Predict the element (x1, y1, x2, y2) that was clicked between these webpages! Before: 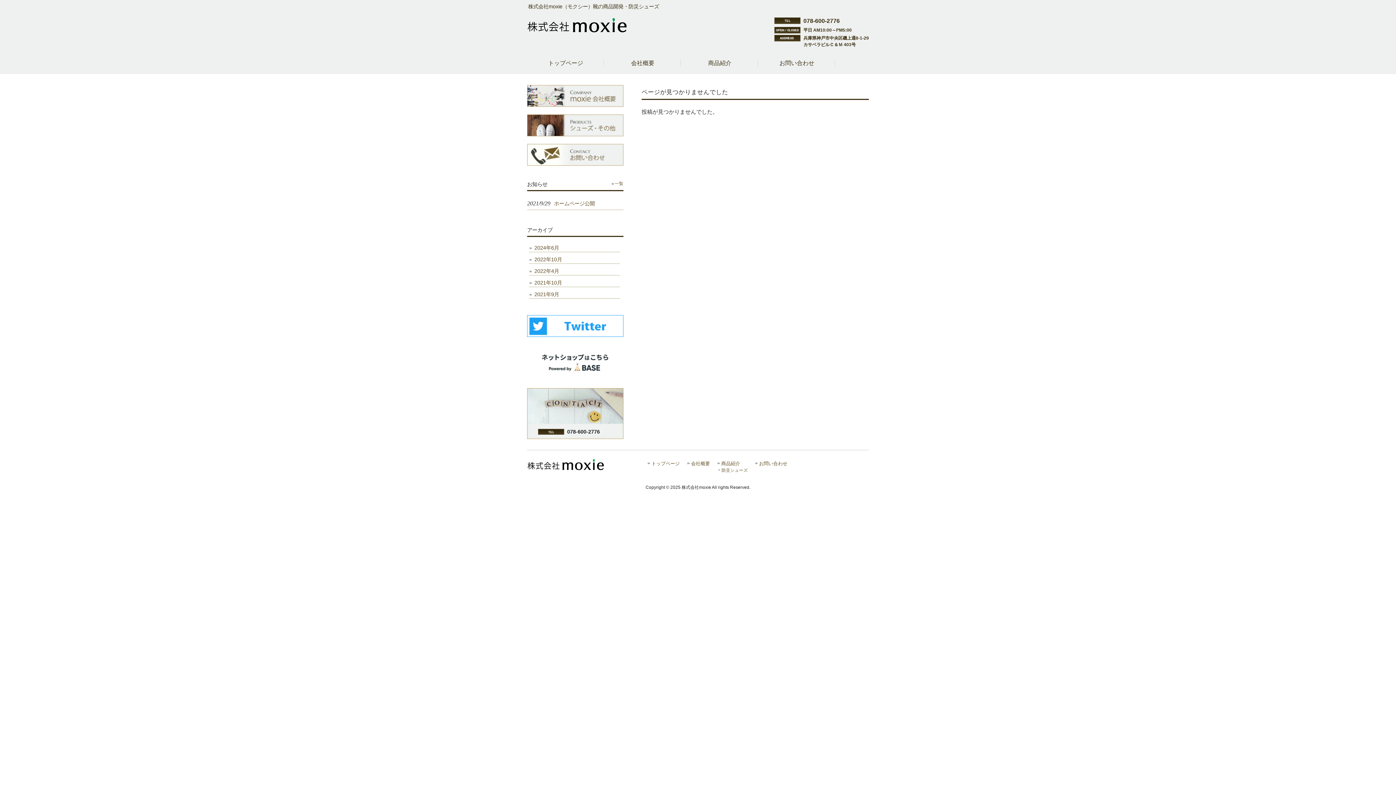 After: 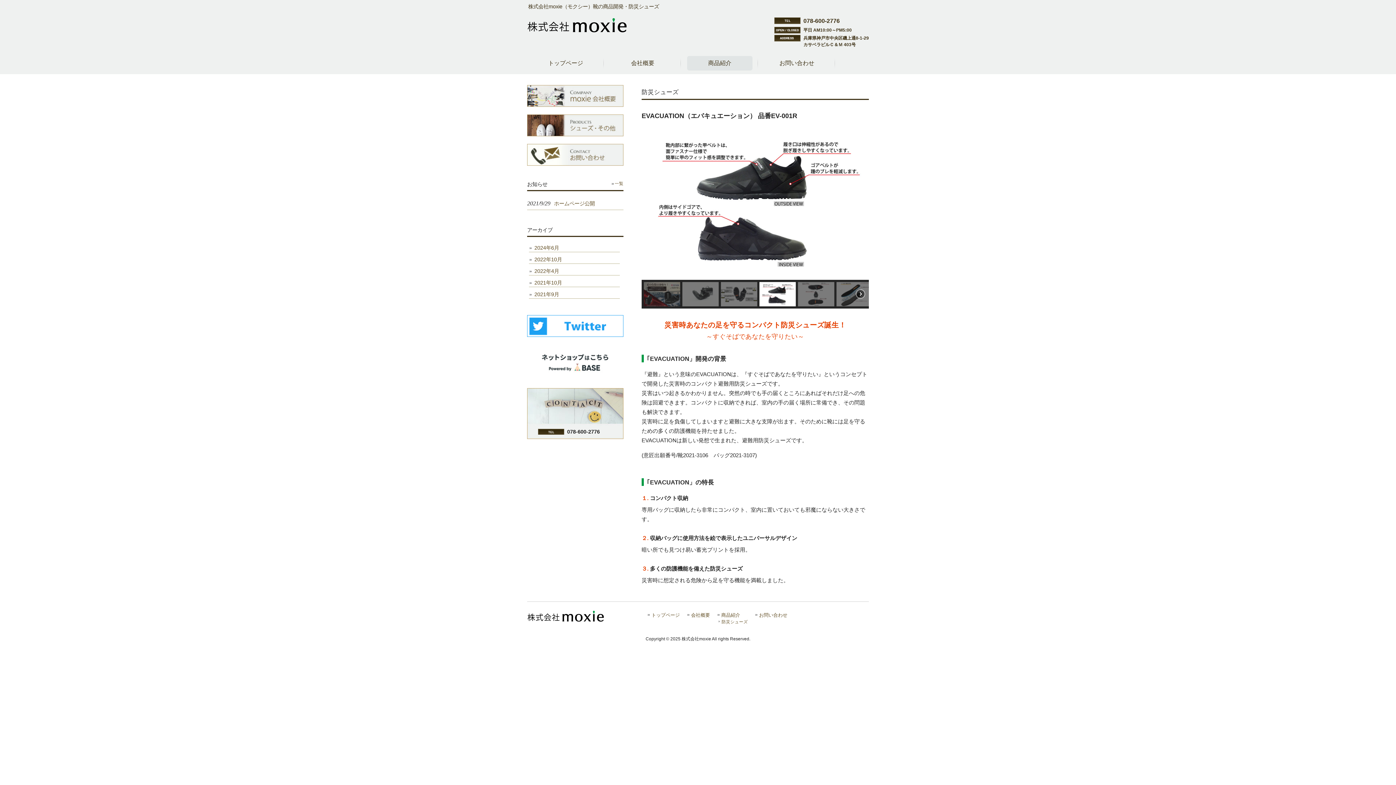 Action: label: 商品紹介 bbox: (717, 460, 748, 467)